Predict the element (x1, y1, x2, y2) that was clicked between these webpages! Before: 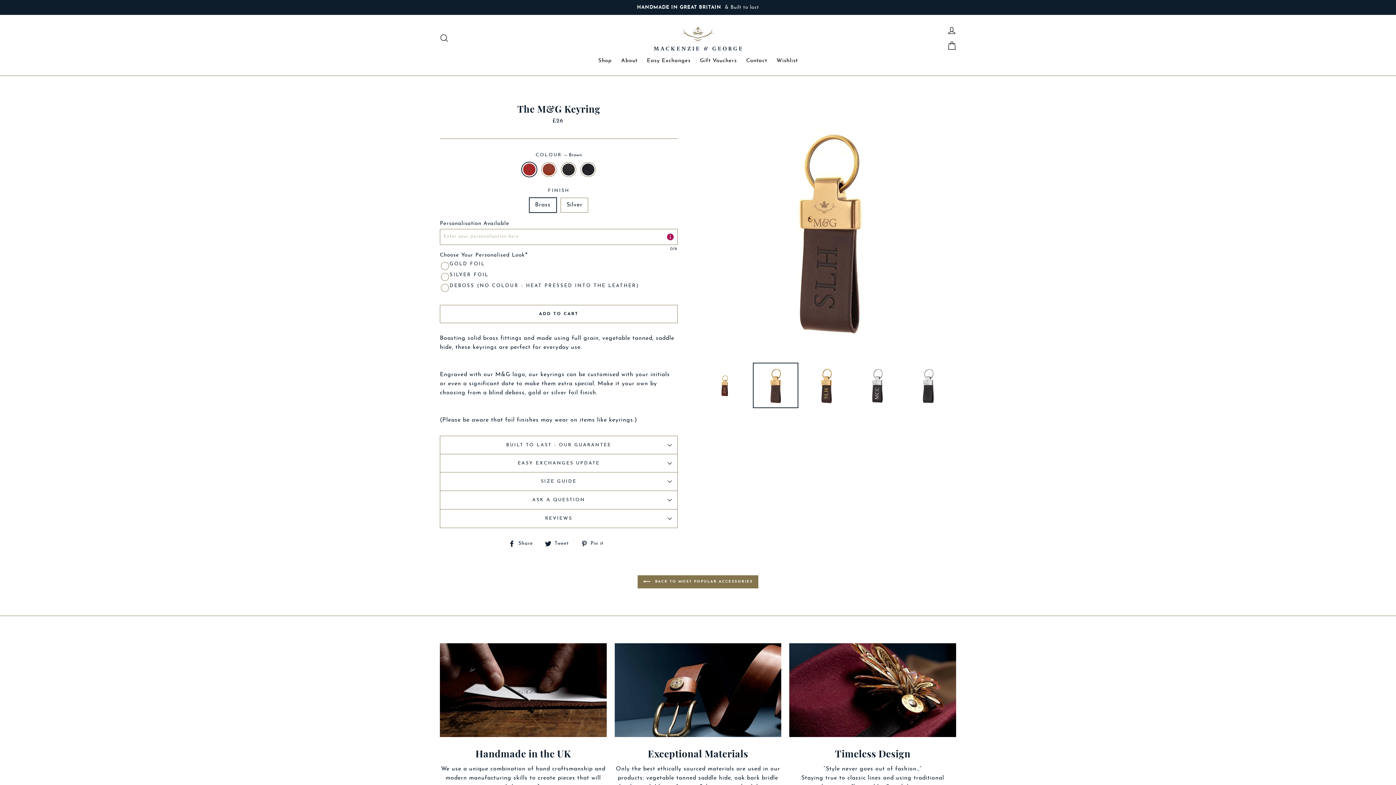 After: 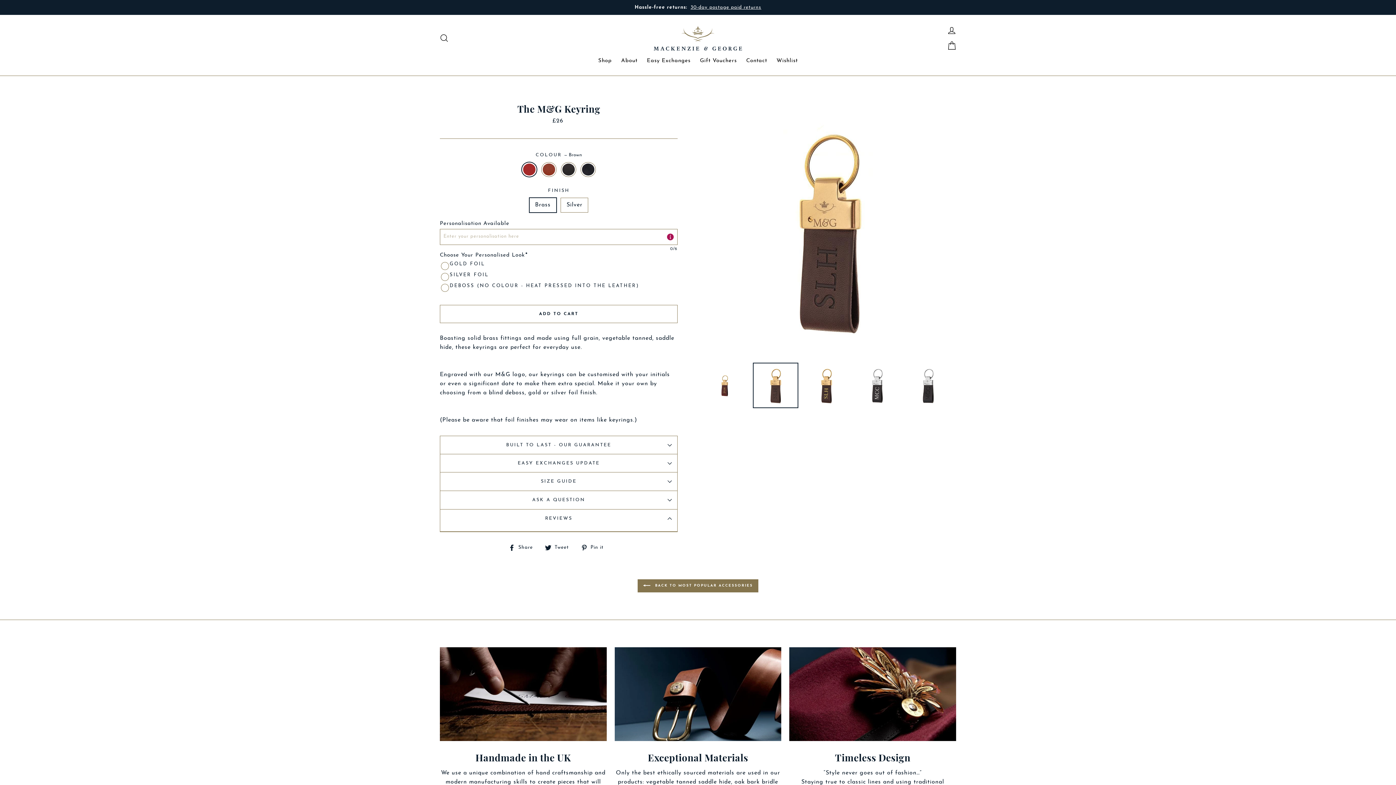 Action: label: REVIEWS bbox: (440, 509, 677, 528)